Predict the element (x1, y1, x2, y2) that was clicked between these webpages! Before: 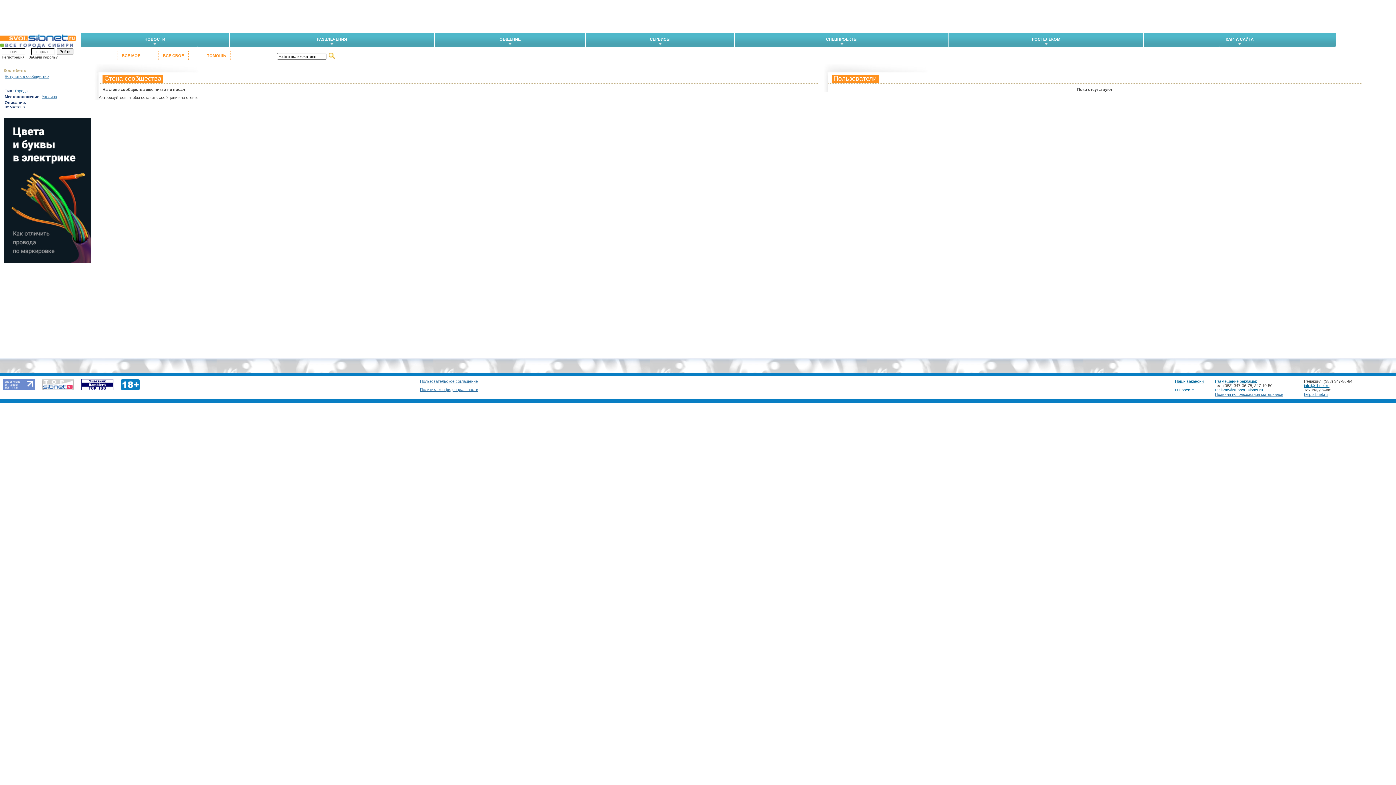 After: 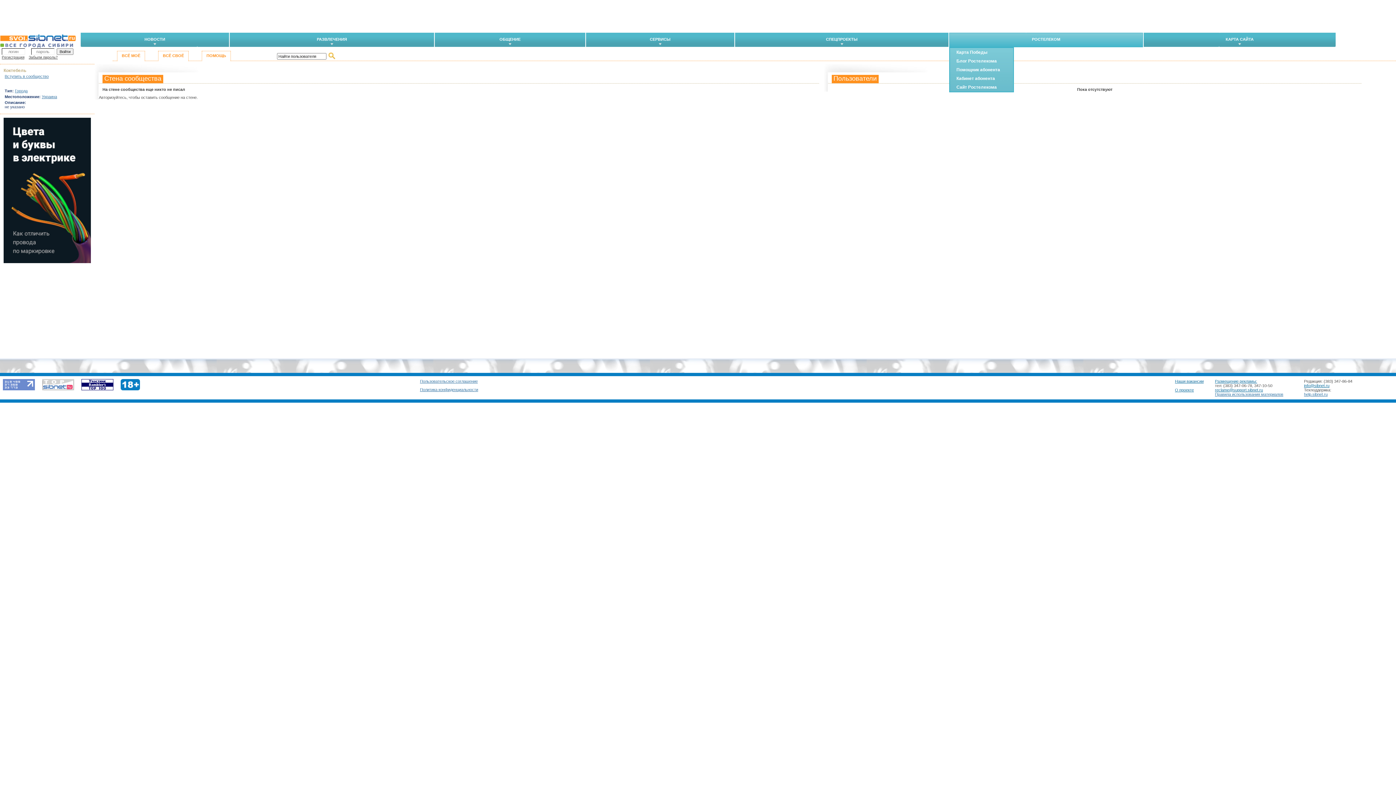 Action: bbox: (949, 32, 1143, 45) label: РОСТЕЛЕКОМ